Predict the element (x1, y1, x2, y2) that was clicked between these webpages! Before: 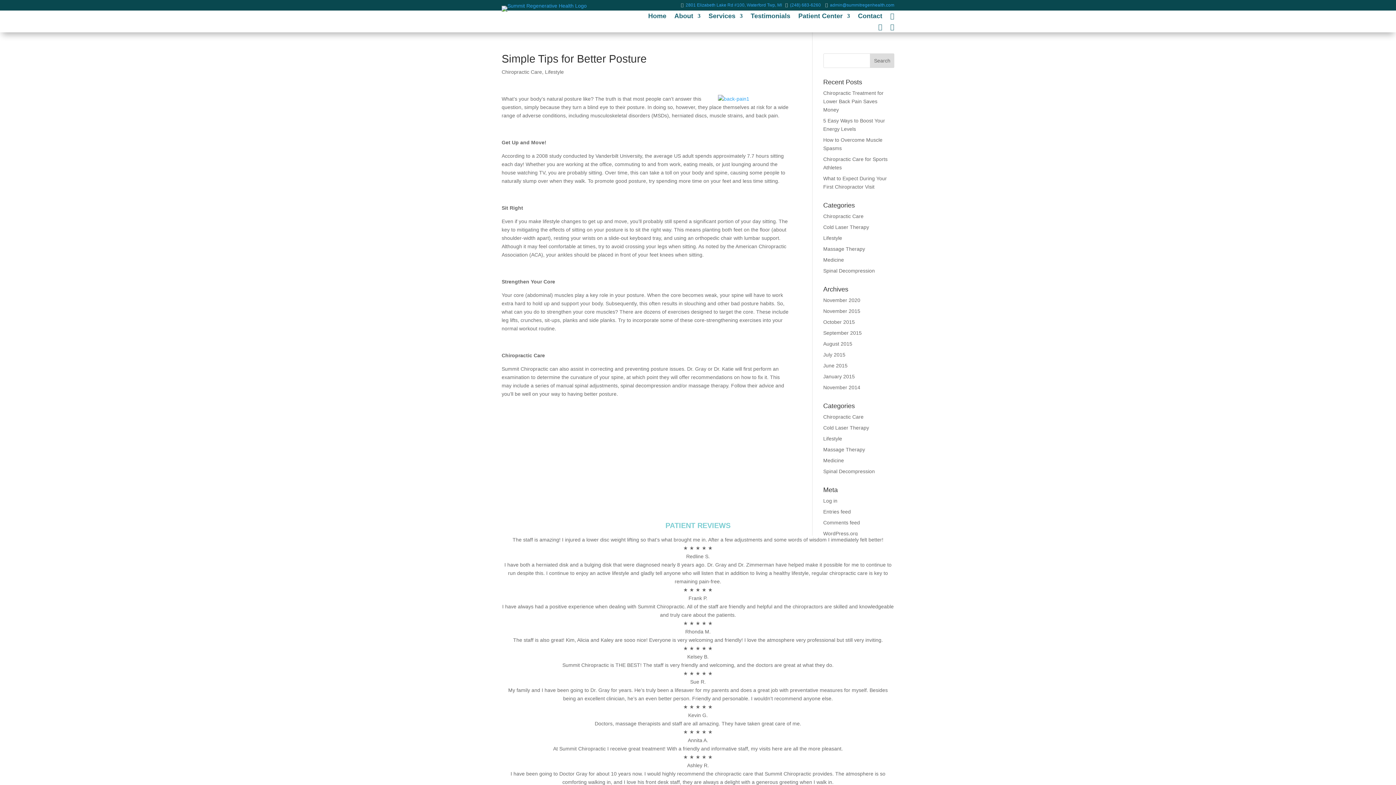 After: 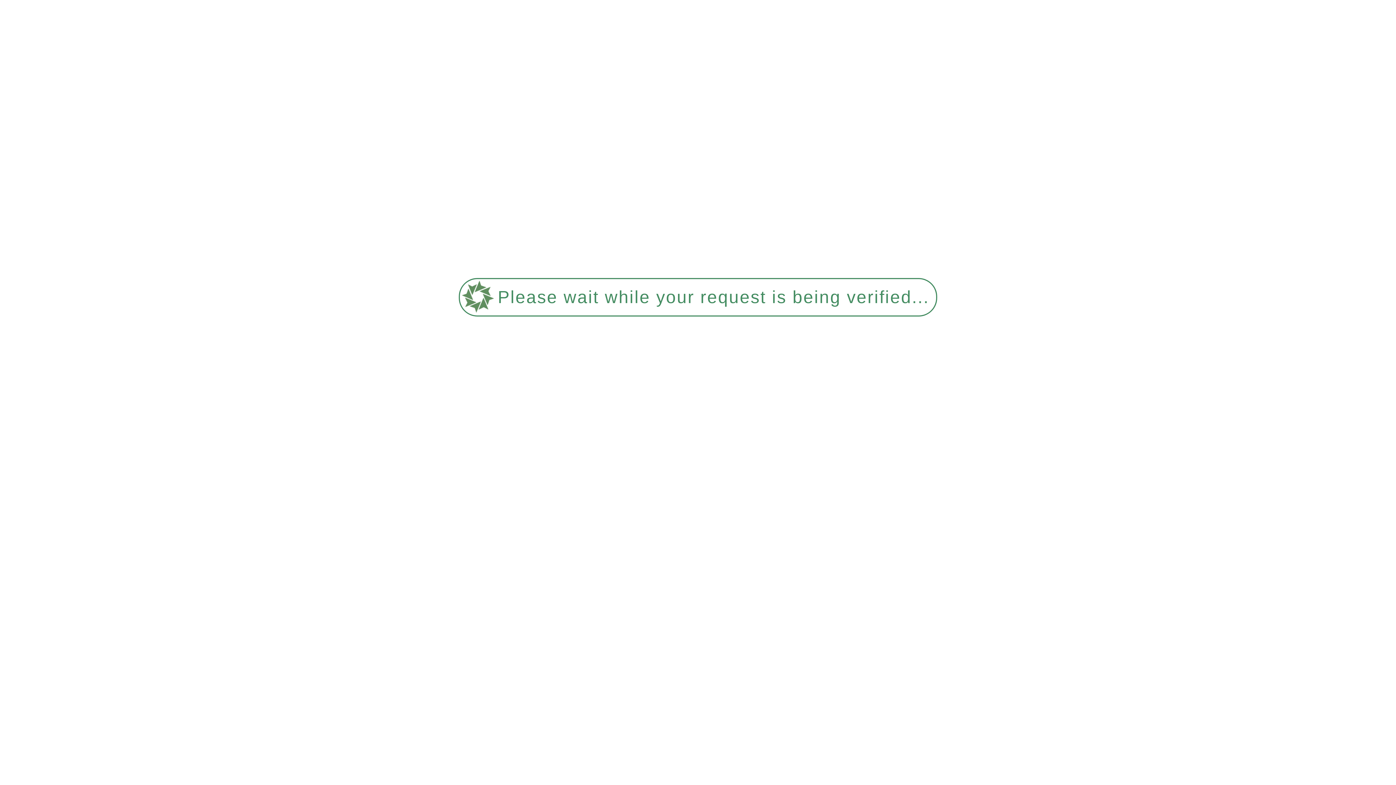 Action: bbox: (823, 224, 869, 230) label: Cold Laser Therapy